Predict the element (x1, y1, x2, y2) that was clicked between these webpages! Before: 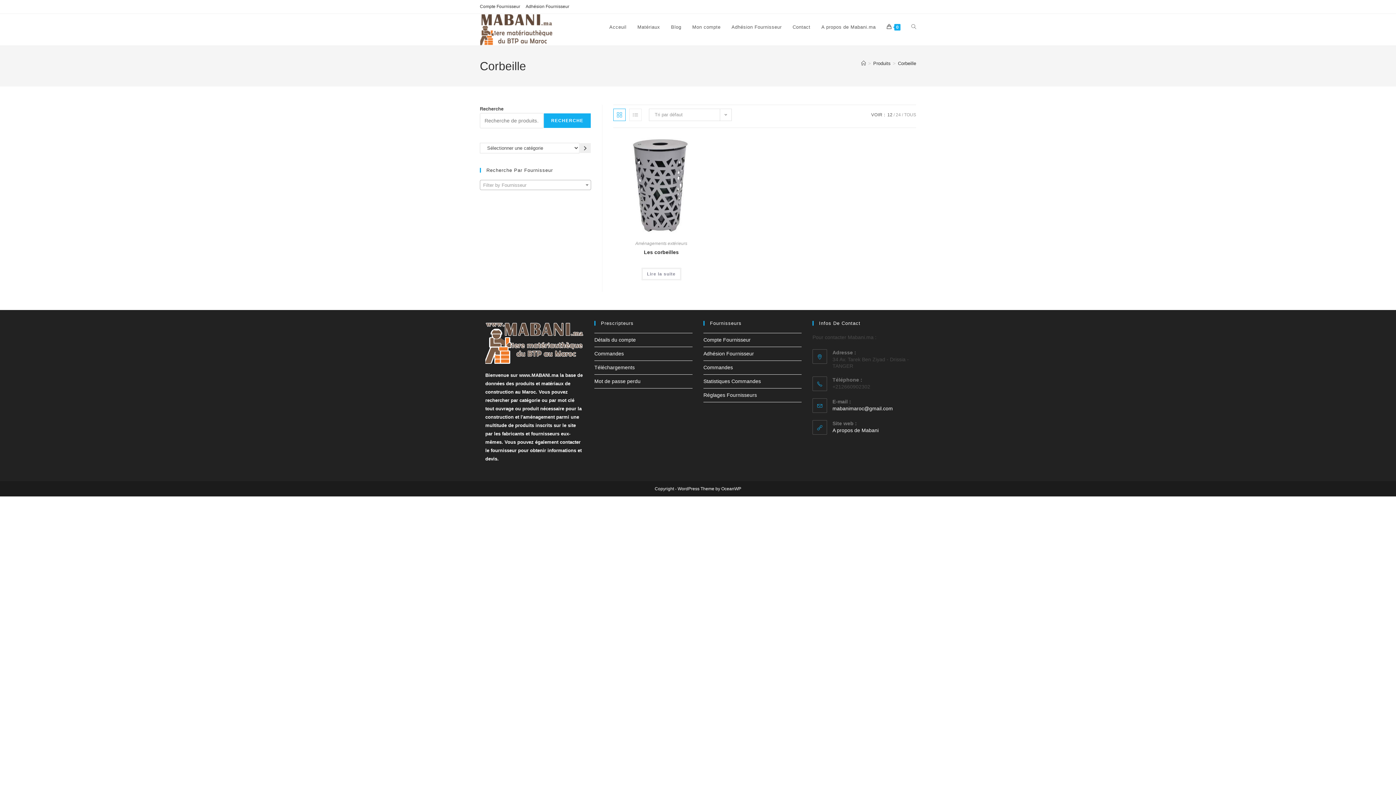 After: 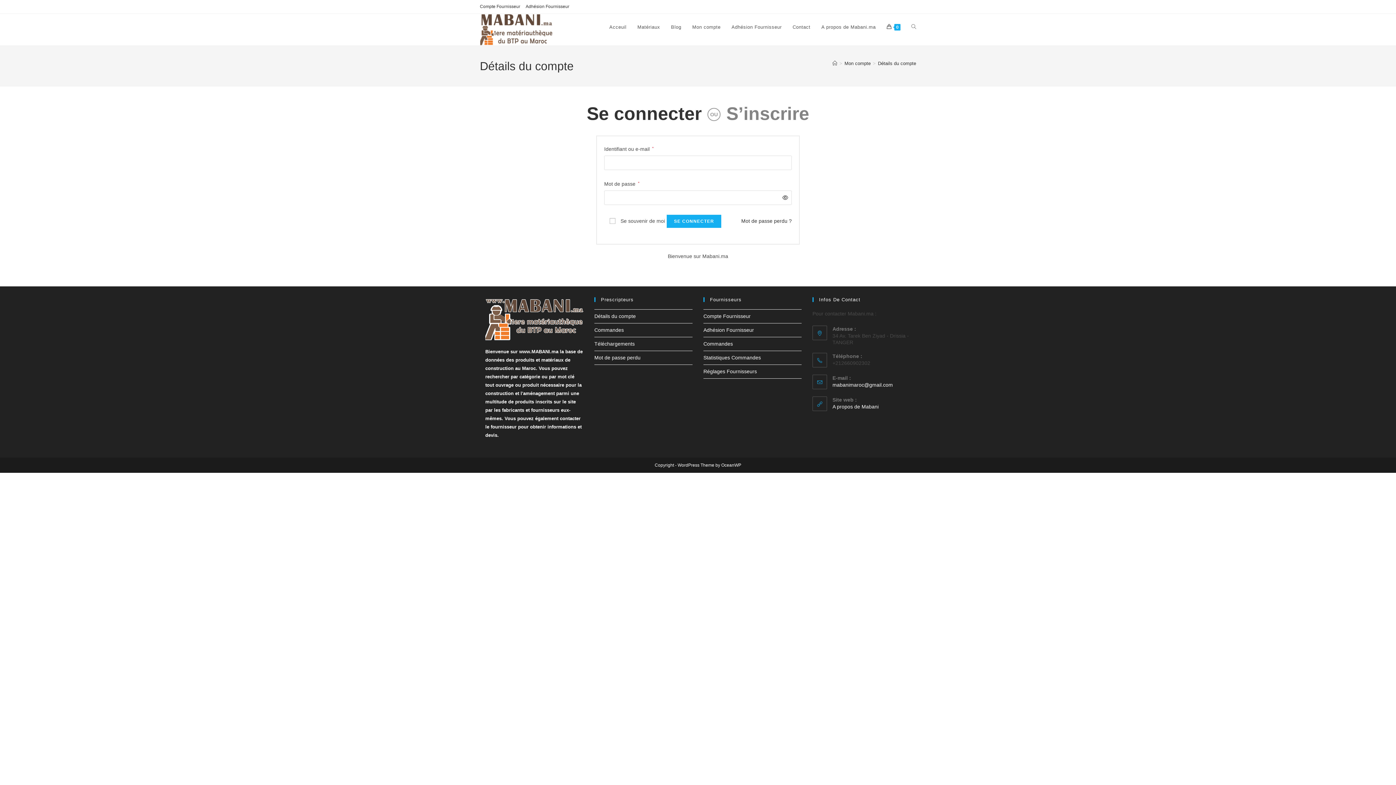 Action: label: Détails du compte bbox: (594, 337, 636, 343)